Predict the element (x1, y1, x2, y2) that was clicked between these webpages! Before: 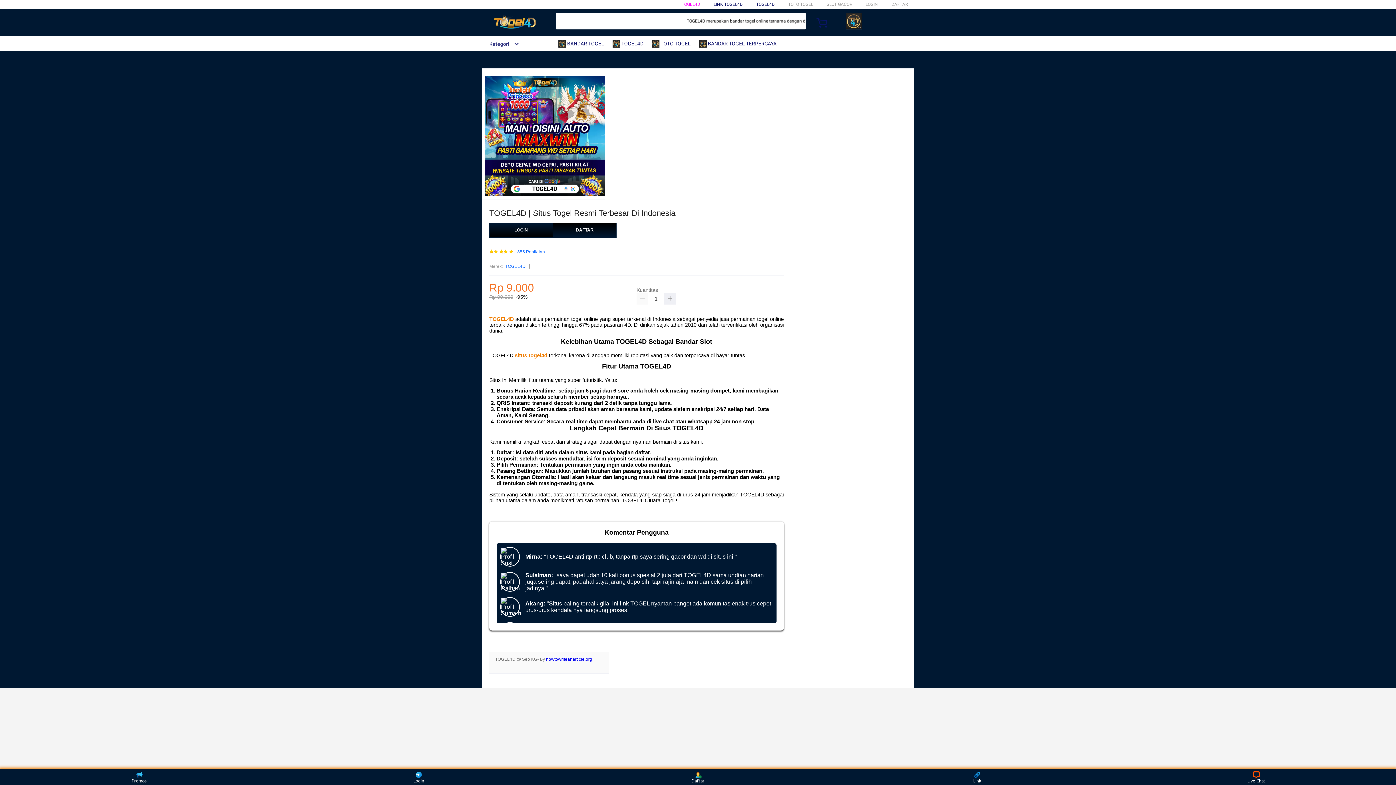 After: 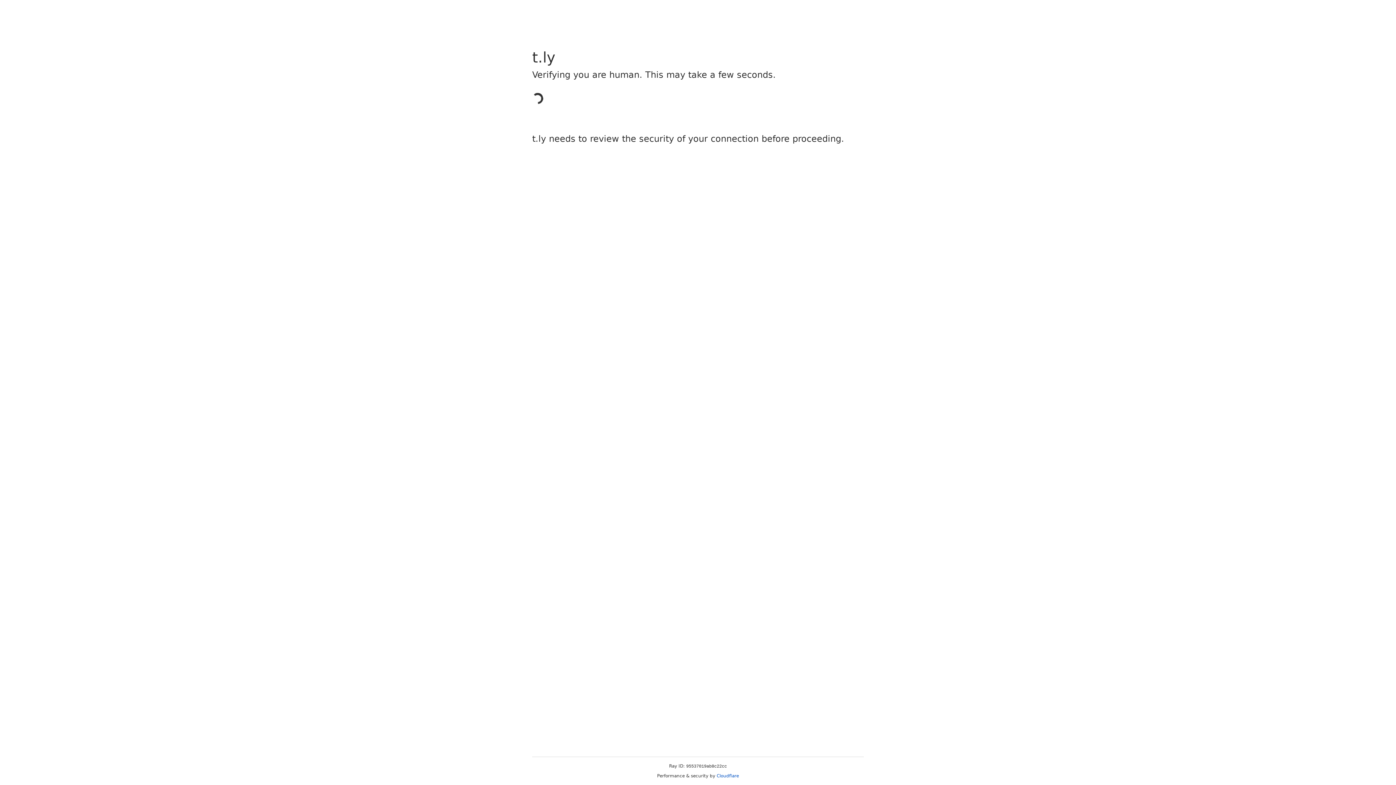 Action: bbox: (553, 223, 616, 237) label: DAFTAR